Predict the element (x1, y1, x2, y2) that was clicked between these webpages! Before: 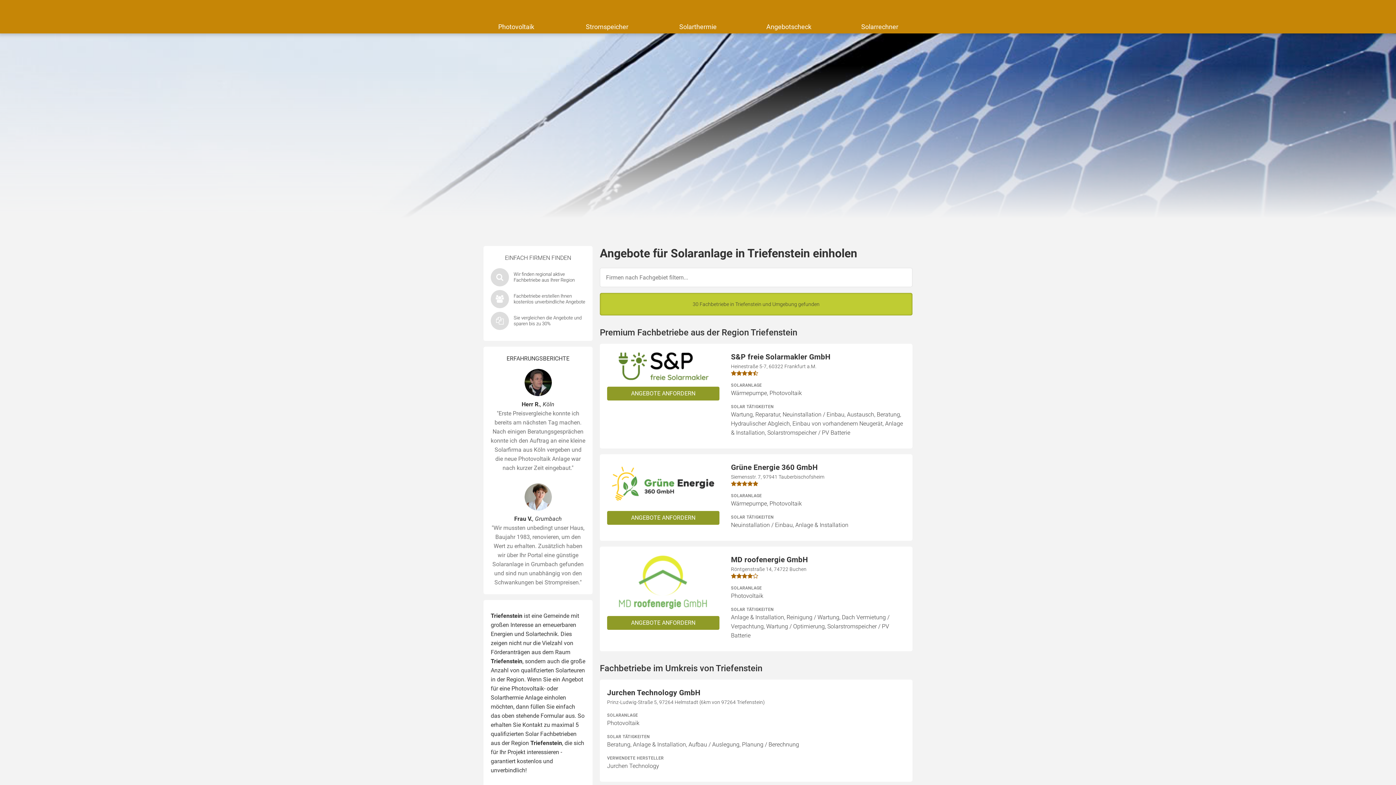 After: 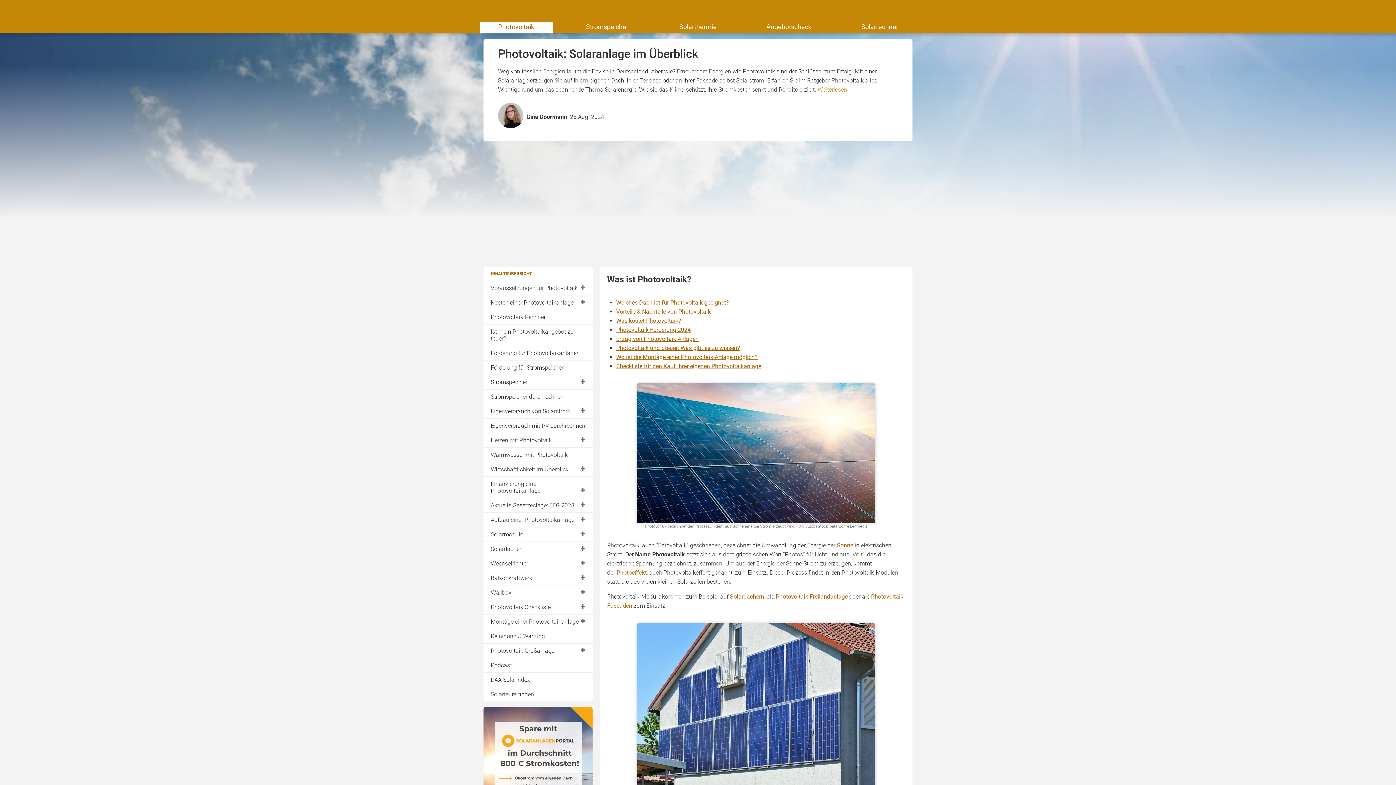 Action: bbox: (480, 21, 552, 33) label: Photovoltaik